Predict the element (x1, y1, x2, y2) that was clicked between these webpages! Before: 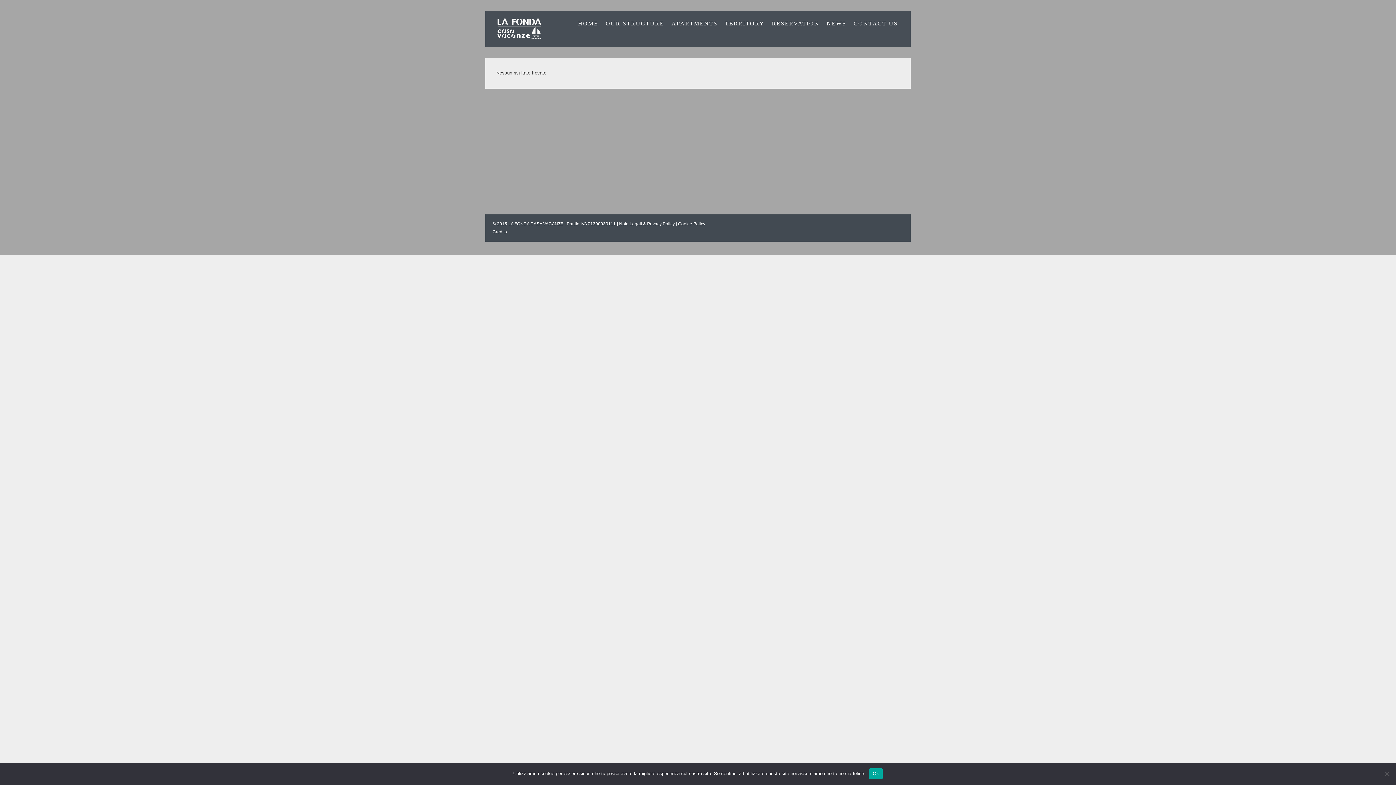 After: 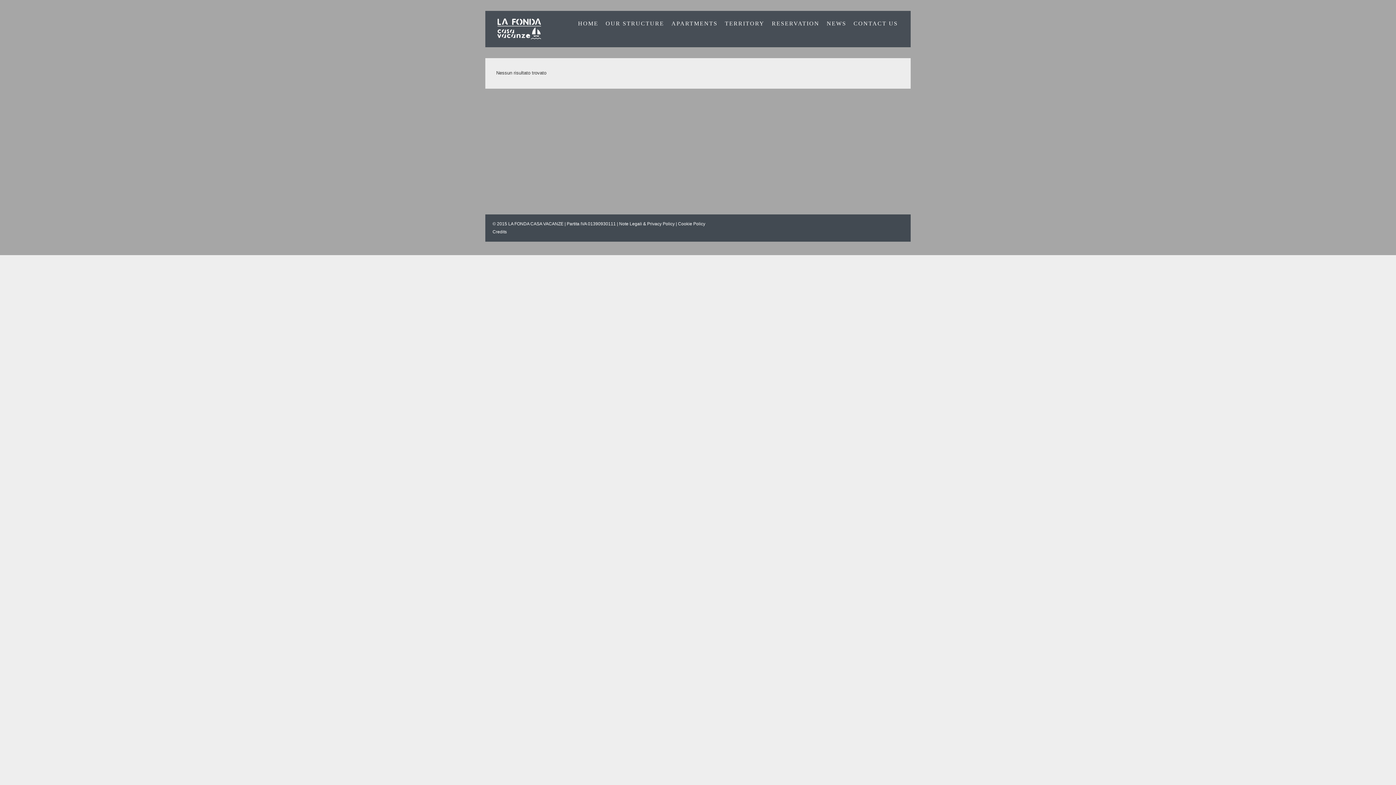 Action: bbox: (869, 768, 883, 779) label: Ok